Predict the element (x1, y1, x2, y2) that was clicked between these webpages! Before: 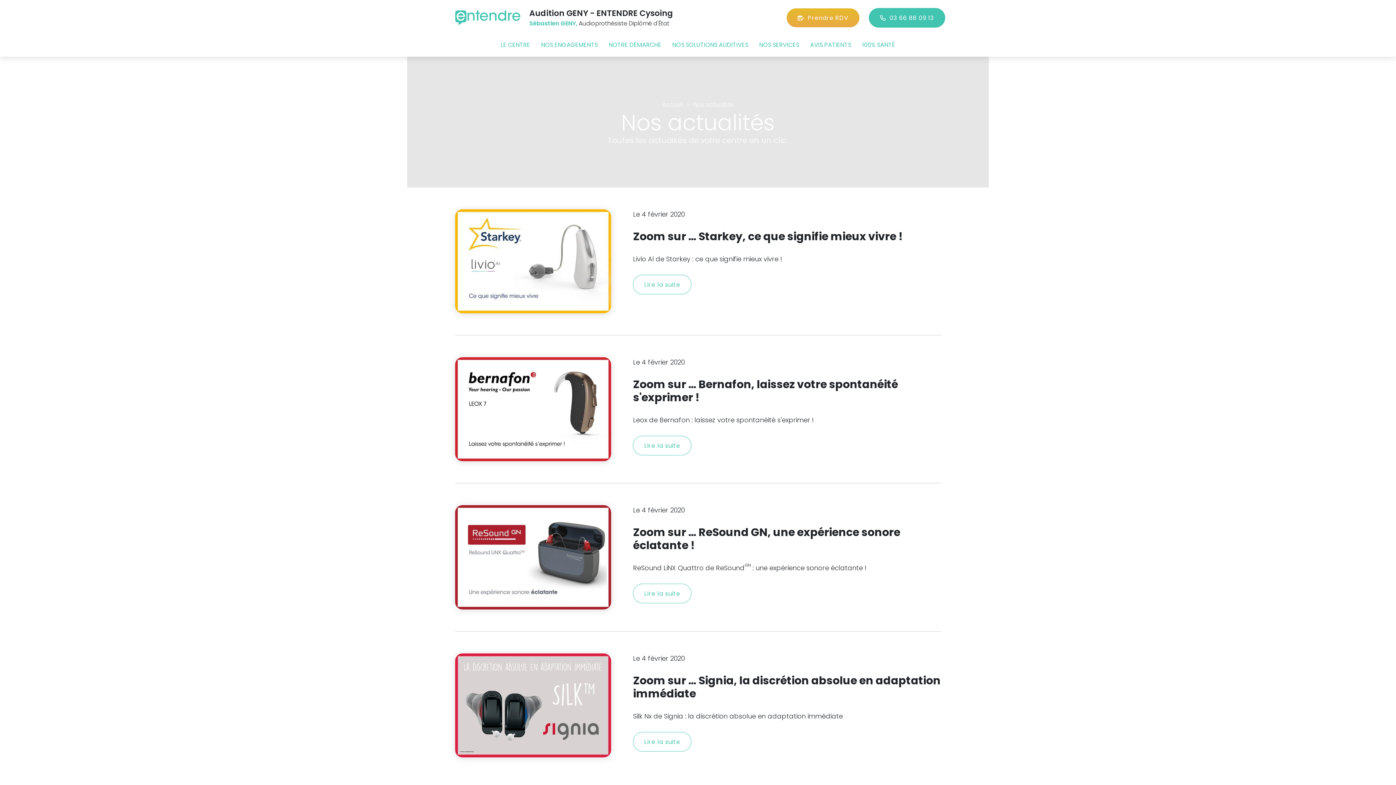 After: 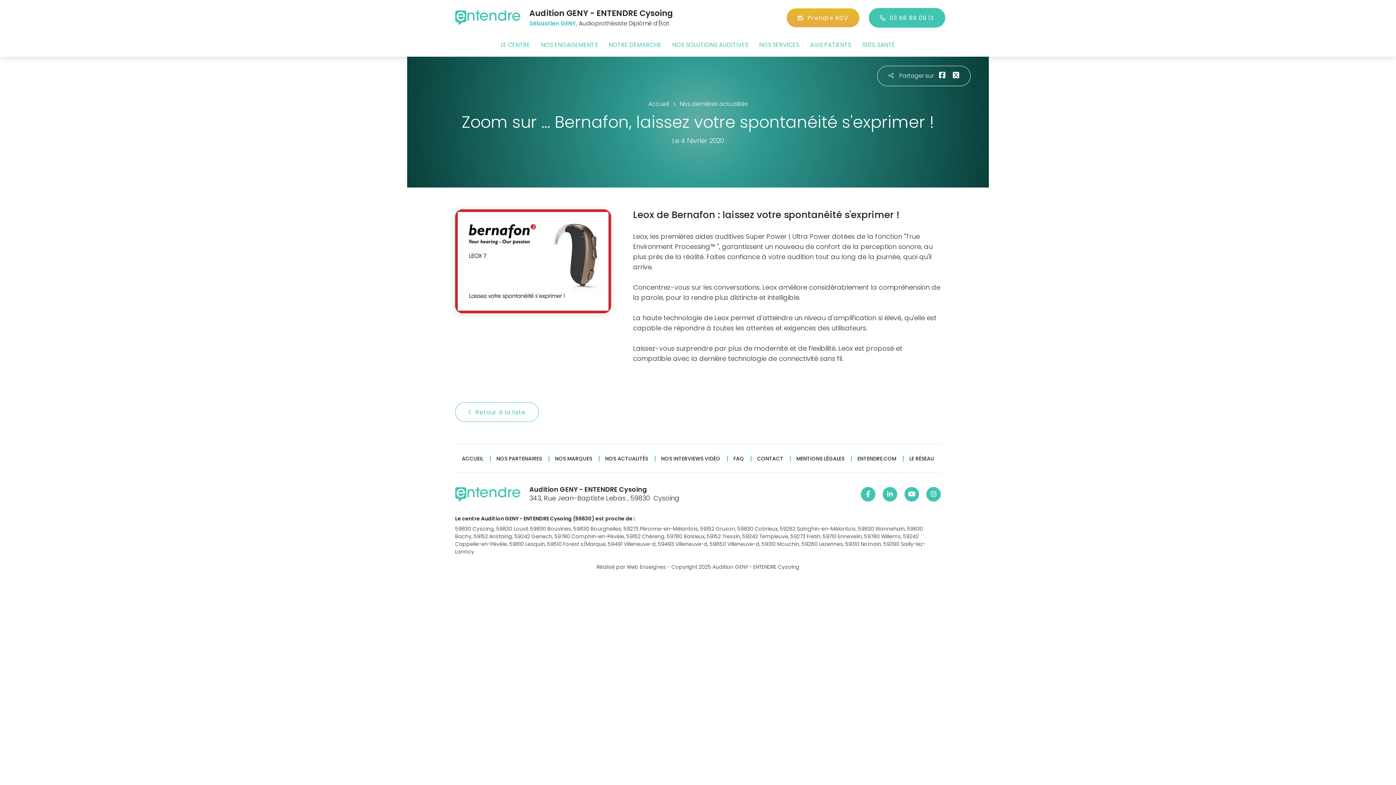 Action: bbox: (633, 436, 691, 455) label: Lire la suite